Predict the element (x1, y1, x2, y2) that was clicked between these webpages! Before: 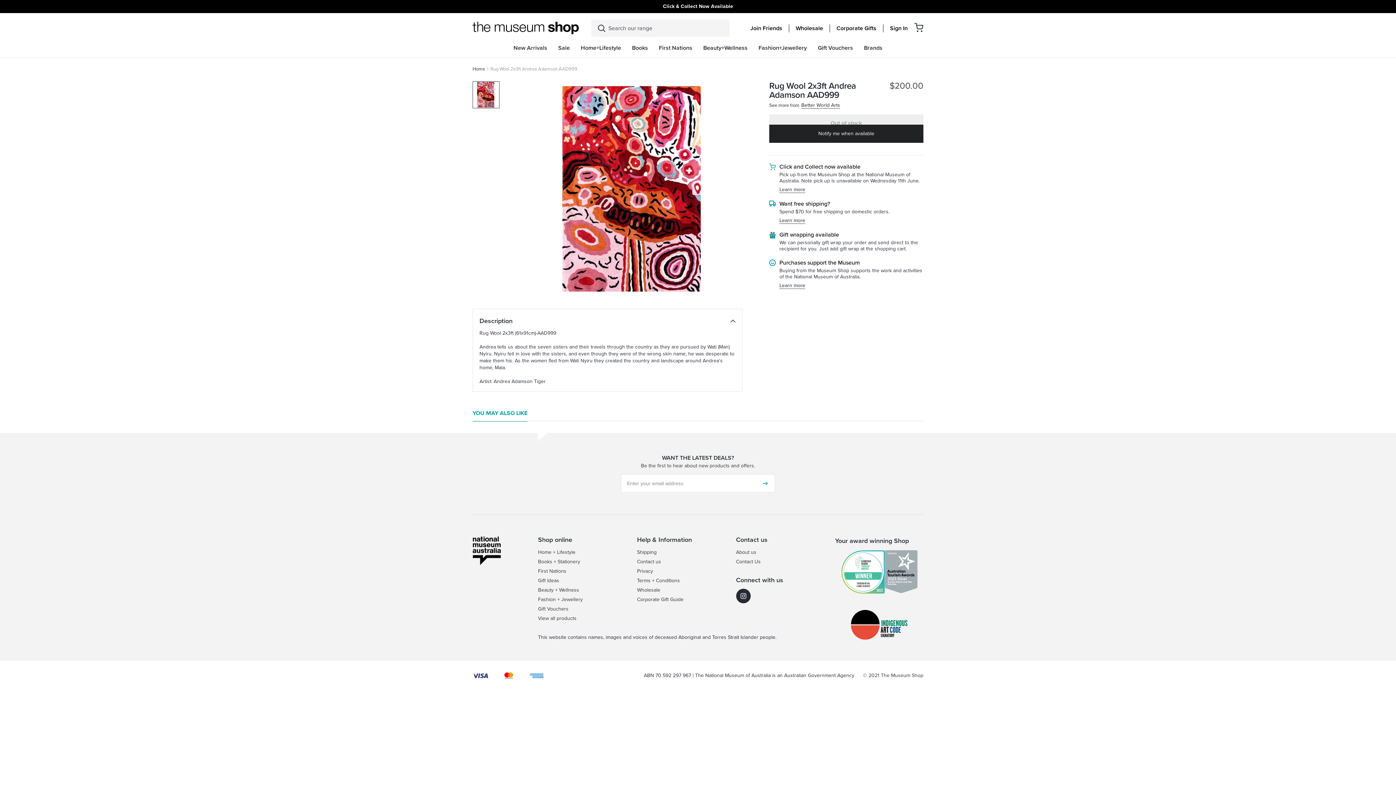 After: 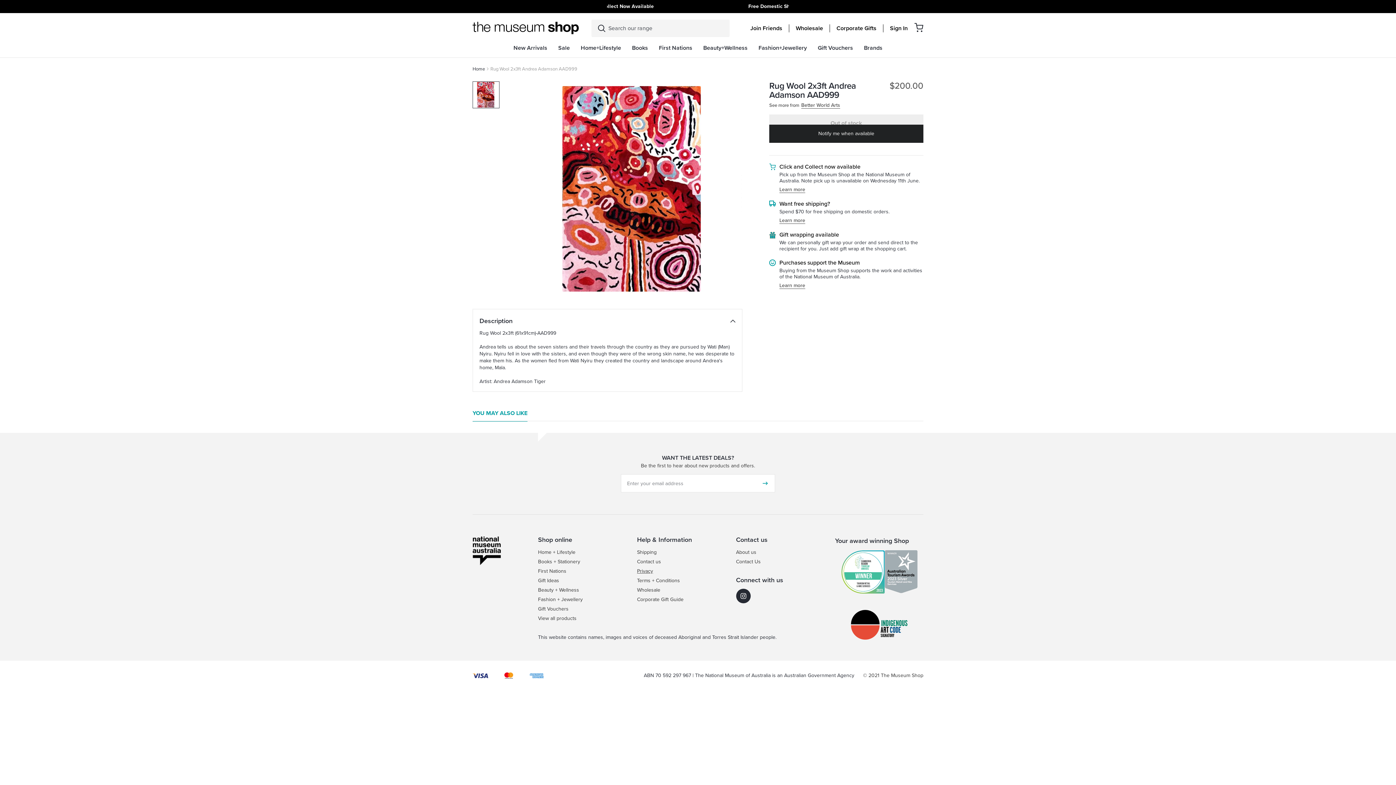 Action: label: Privacy bbox: (637, 567, 653, 575)